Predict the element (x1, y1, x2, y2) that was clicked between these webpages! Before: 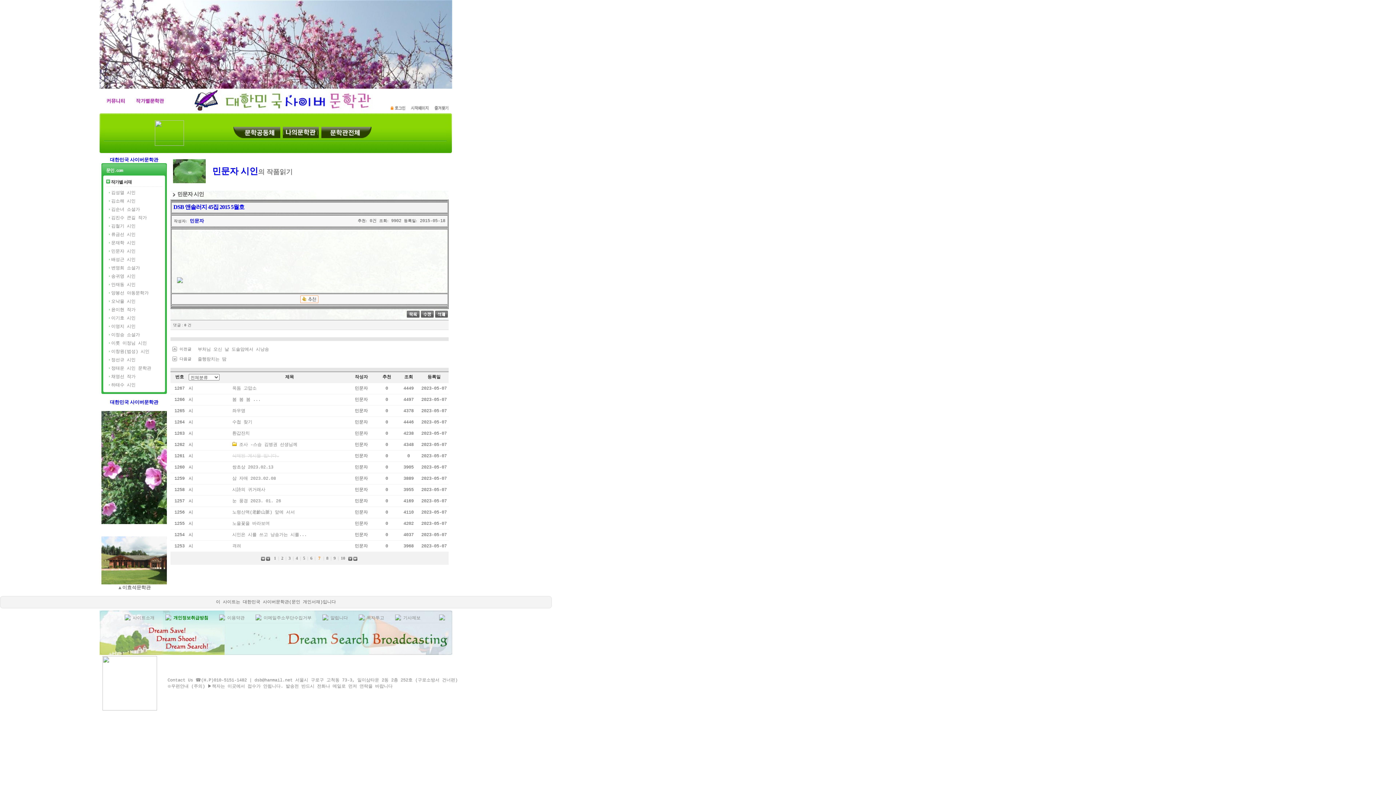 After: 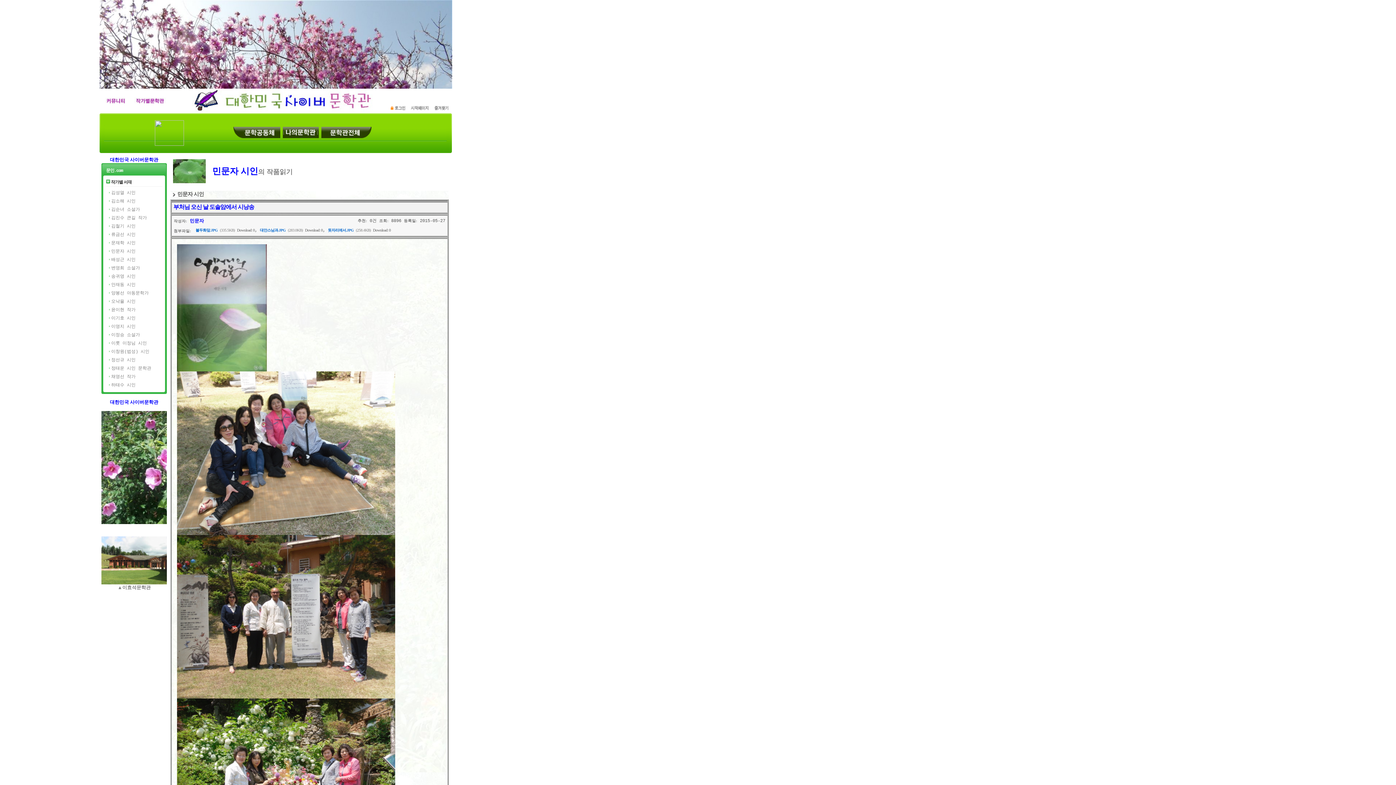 Action: bbox: (197, 347, 269, 352) label: 부처님 오신 날 도솔암에서 시낭송